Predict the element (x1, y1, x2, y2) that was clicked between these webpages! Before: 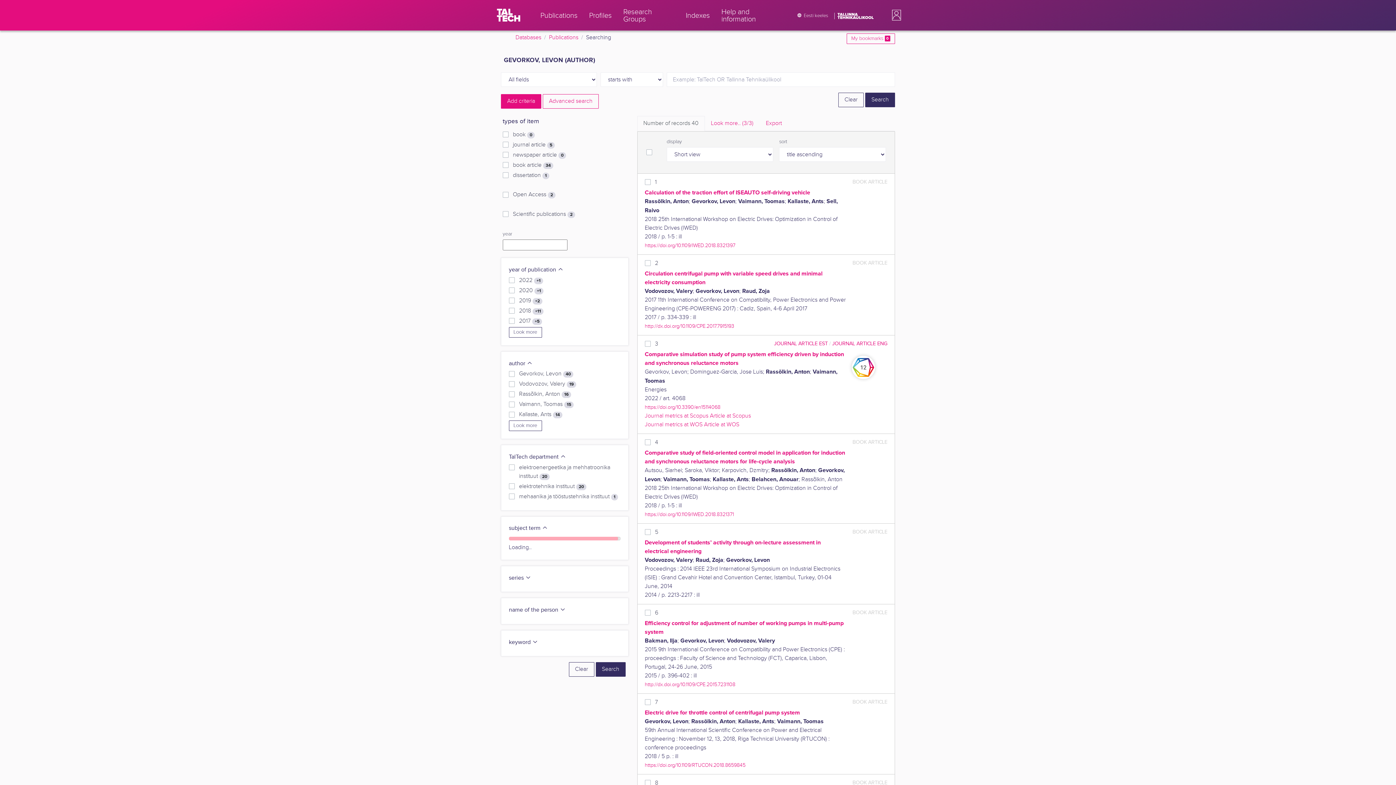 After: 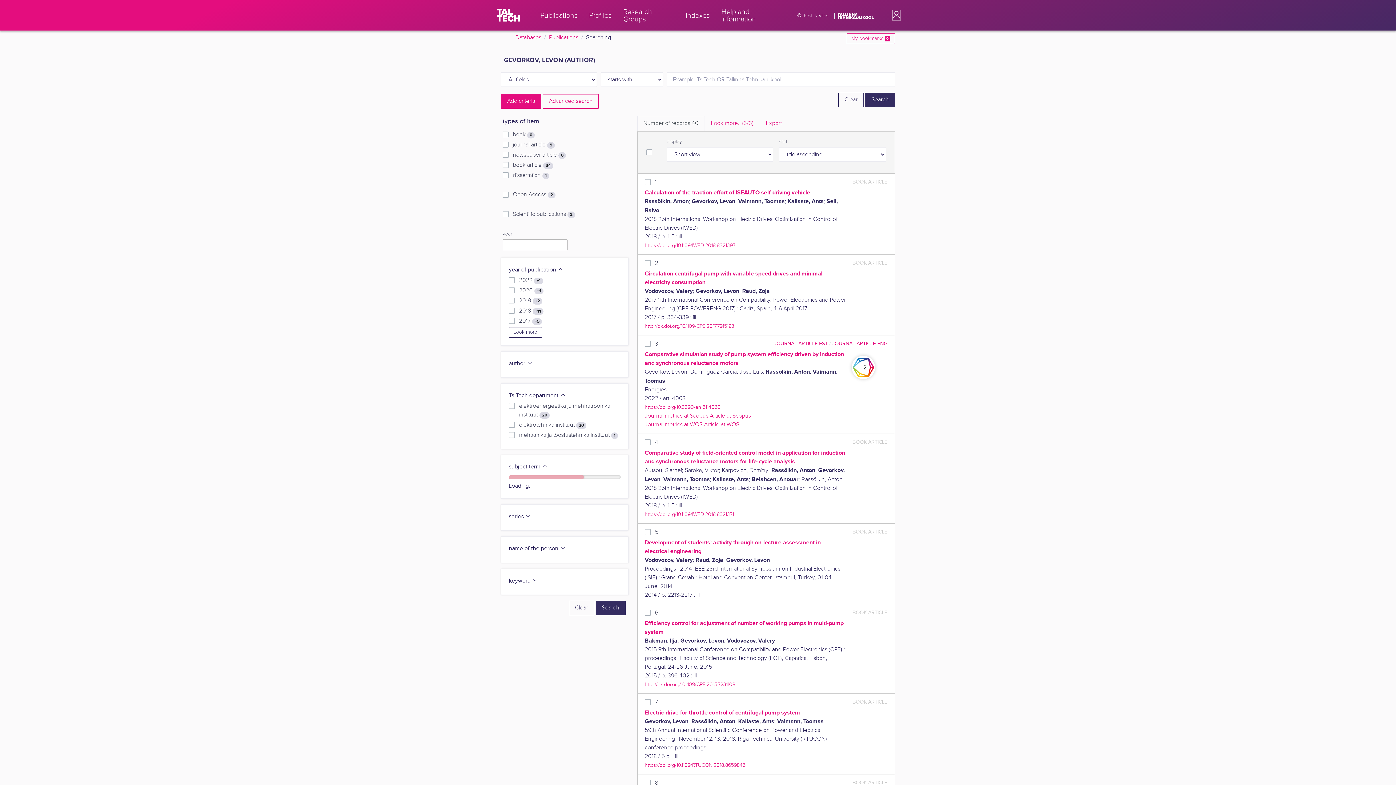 Action: bbox: (509, 360, 532, 367) label: author 